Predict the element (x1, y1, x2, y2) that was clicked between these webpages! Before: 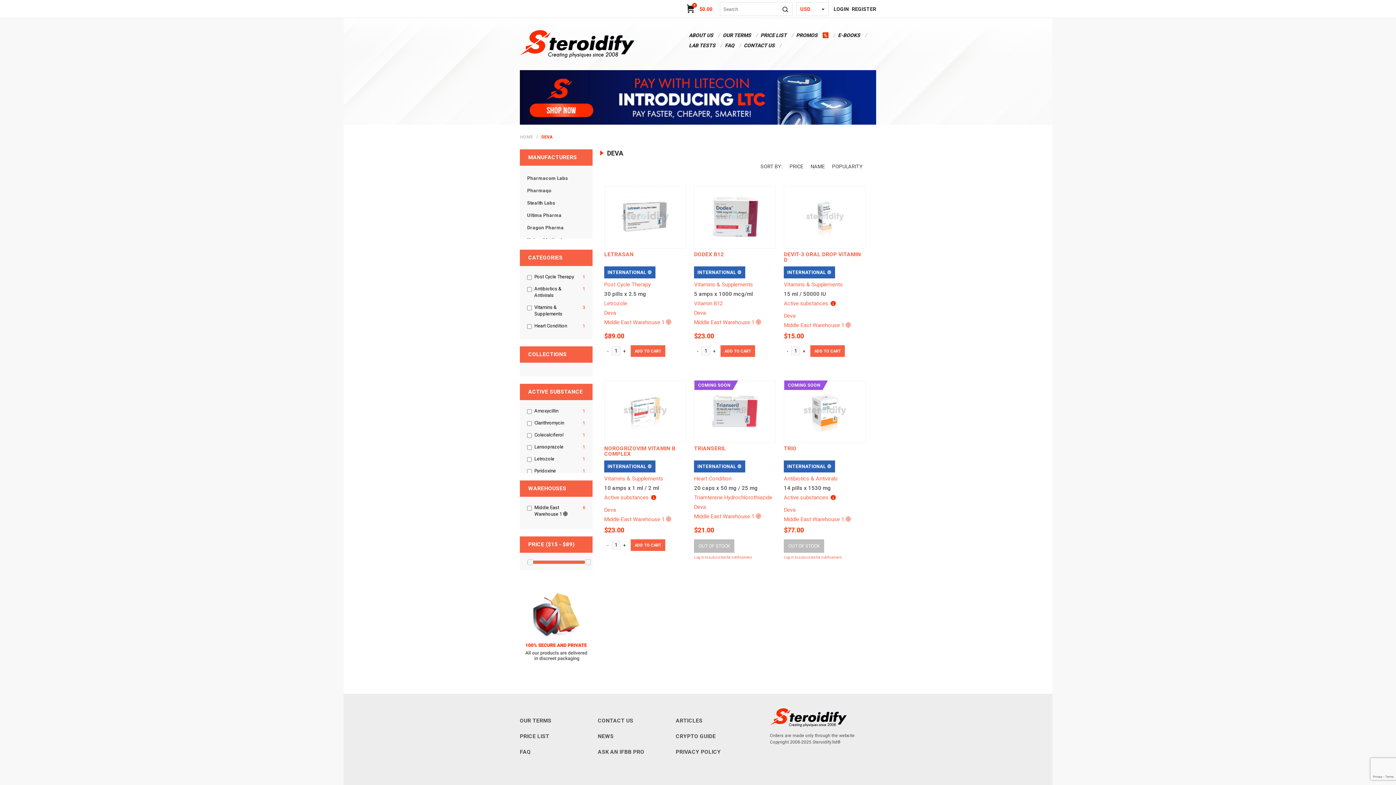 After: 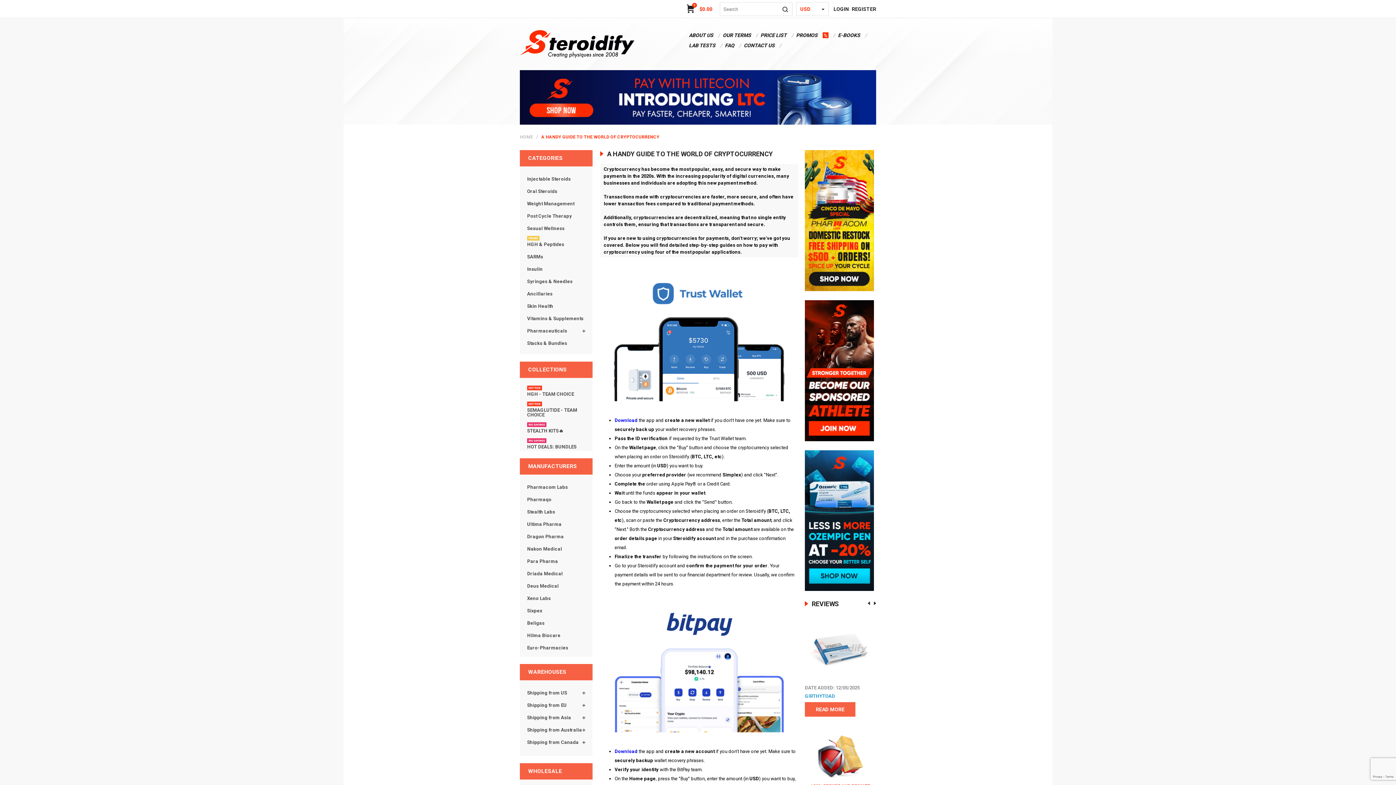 Action: label: CRYPTO GUIDE bbox: (675, 731, 752, 741)